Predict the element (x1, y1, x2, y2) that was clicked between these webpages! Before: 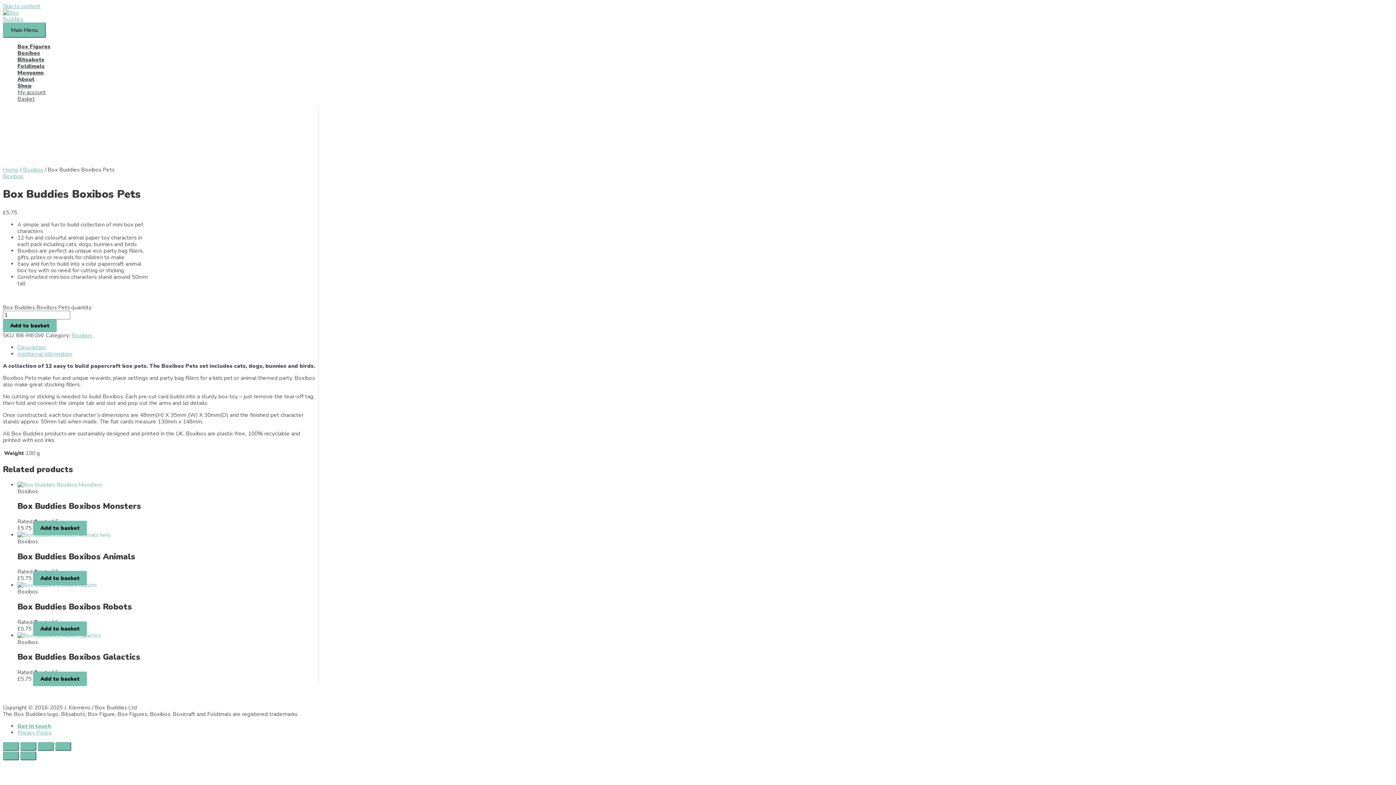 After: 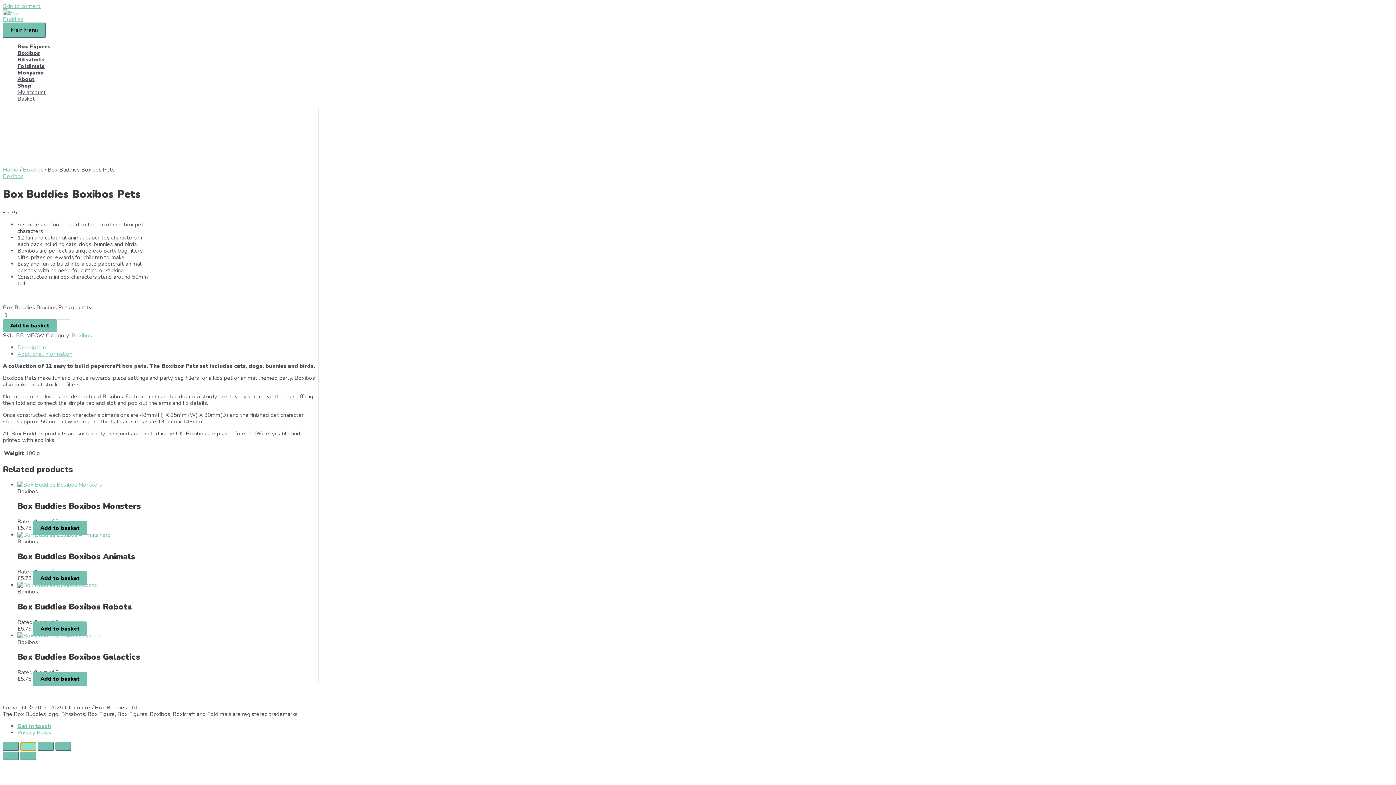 Action: bbox: (20, 742, 36, 751) label: Toggle fullscreen